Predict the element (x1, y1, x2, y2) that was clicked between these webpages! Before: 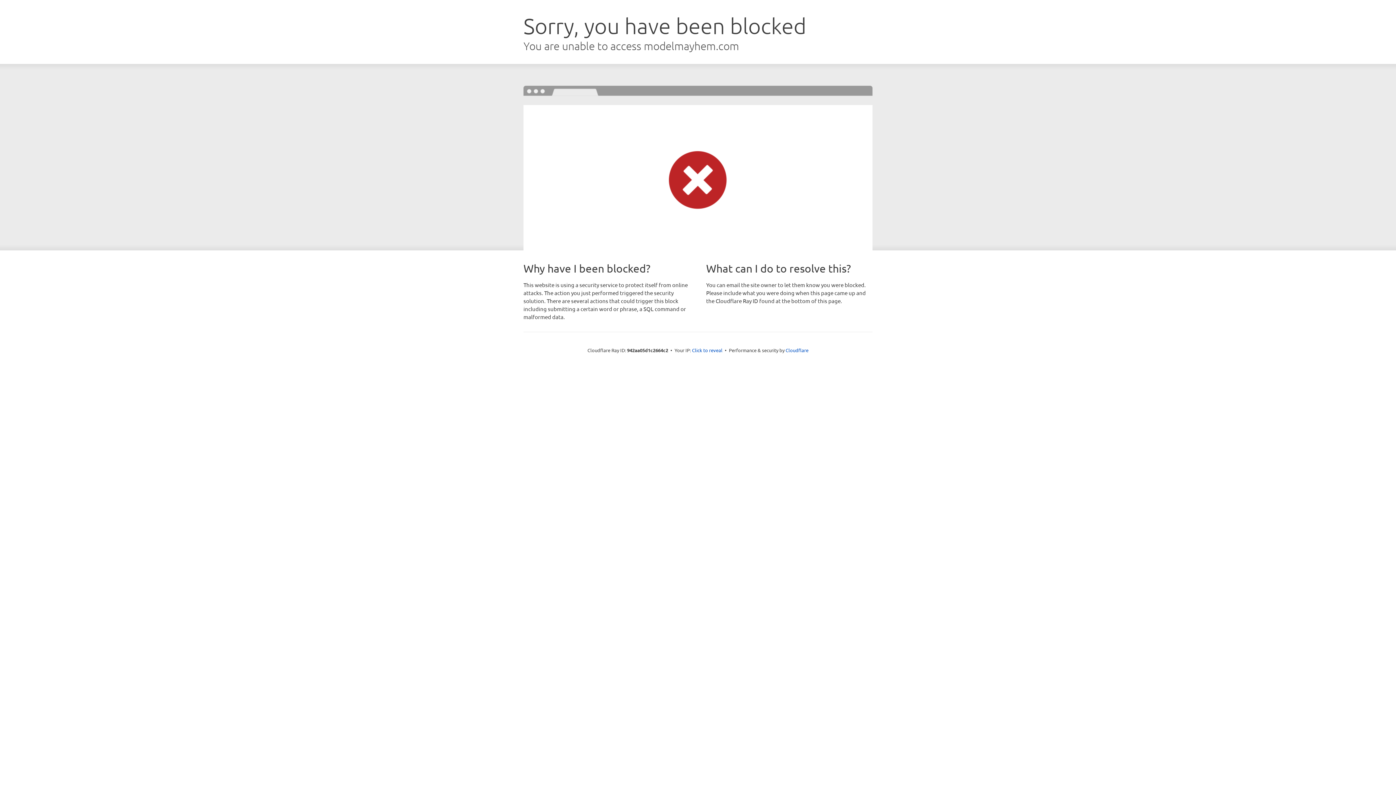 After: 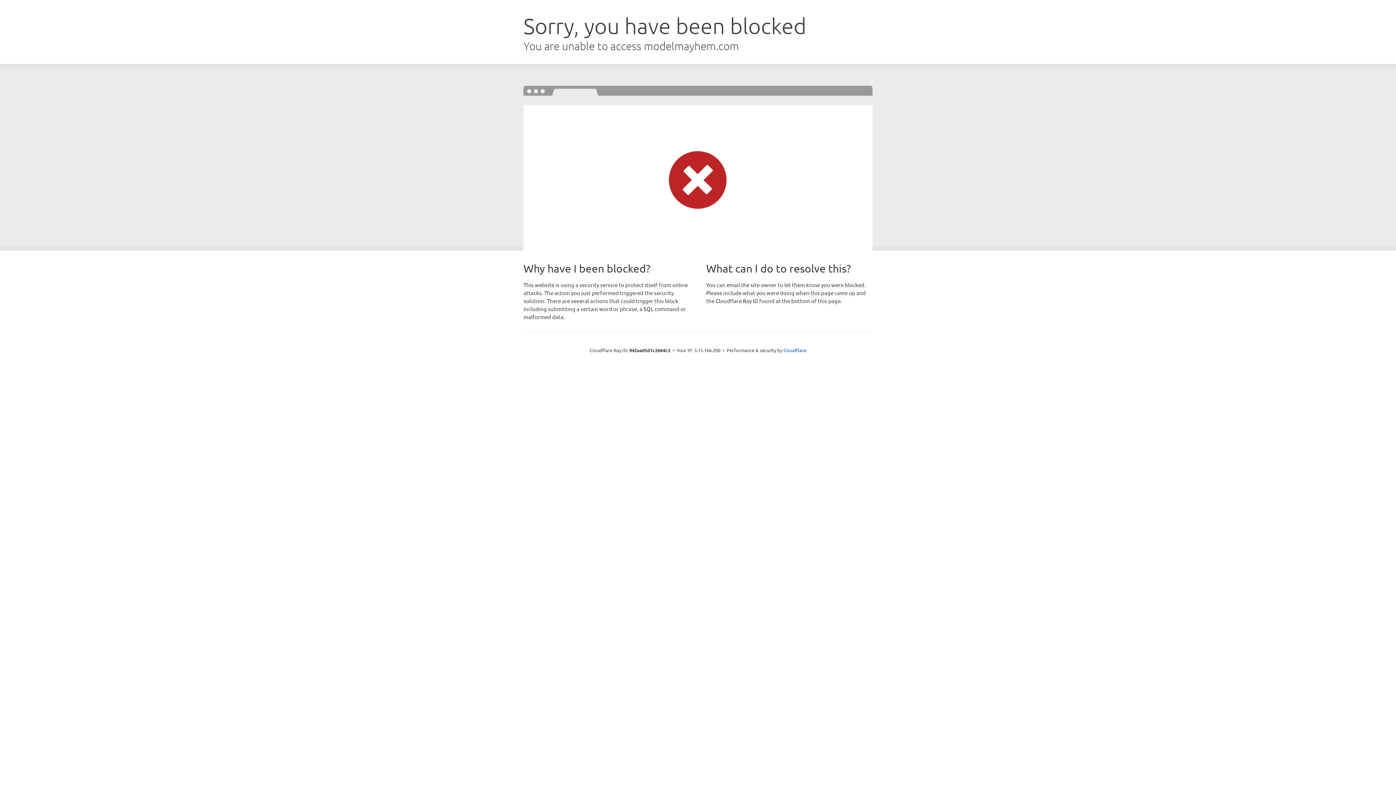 Action: bbox: (692, 346, 722, 353) label: Click to reveal